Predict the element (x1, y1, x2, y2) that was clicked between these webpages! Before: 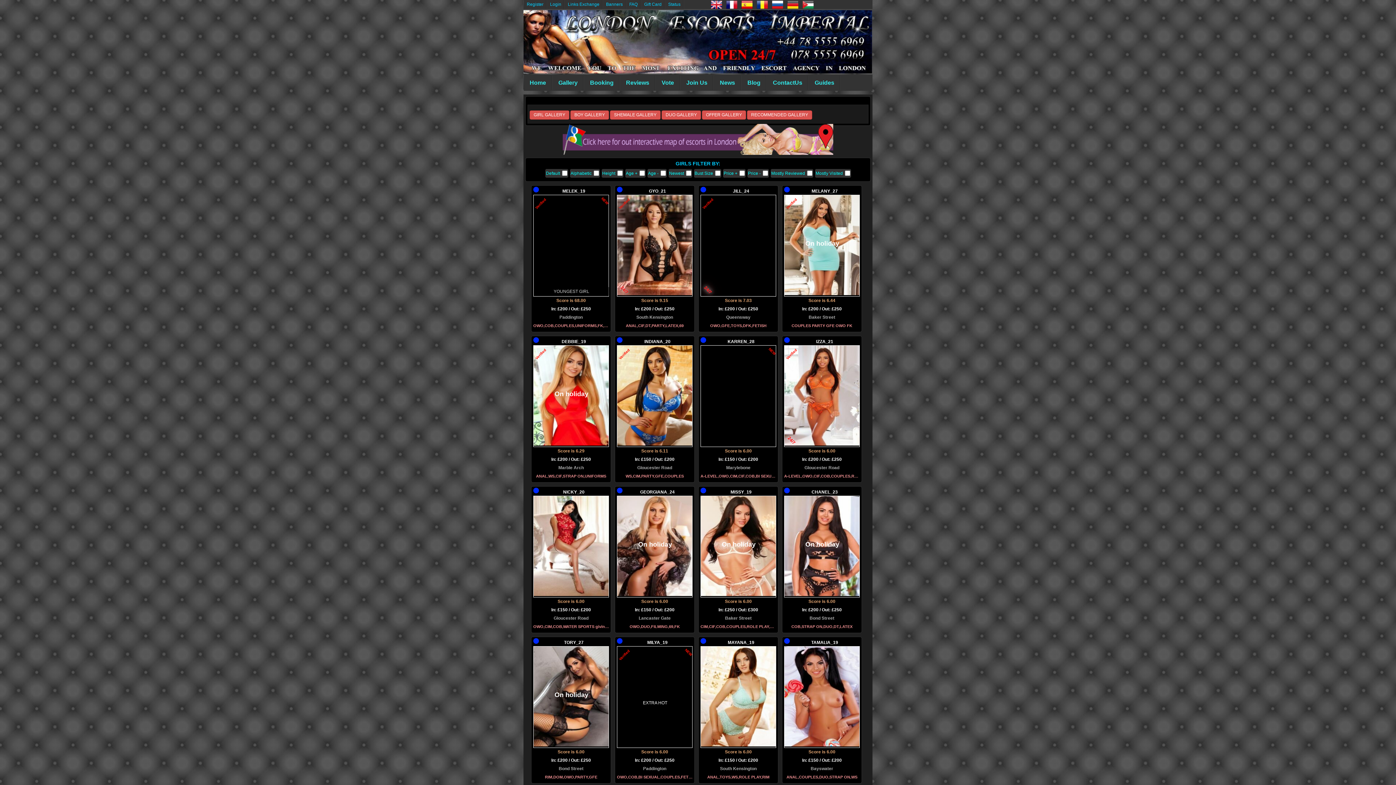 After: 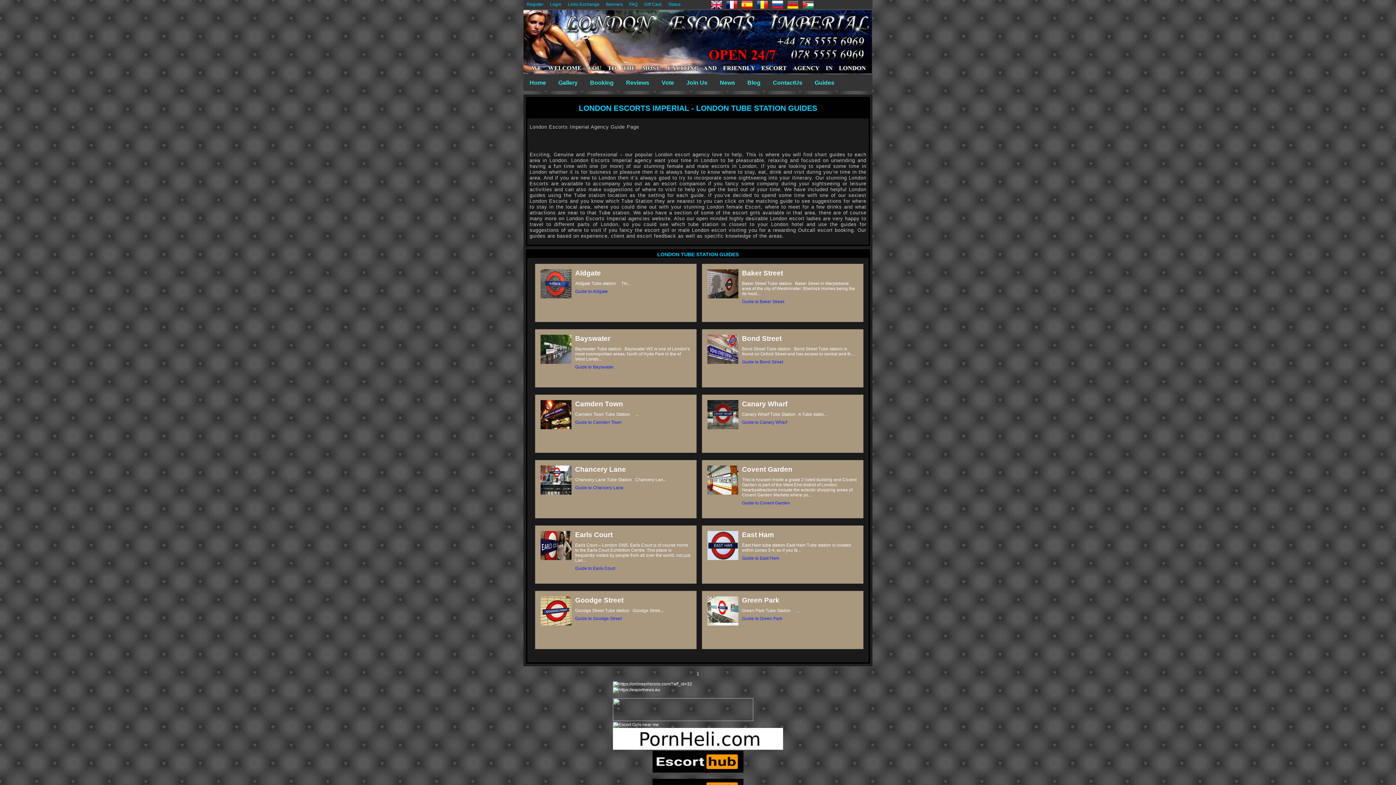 Action: bbox: (808, 74, 840, 90) label: Guides